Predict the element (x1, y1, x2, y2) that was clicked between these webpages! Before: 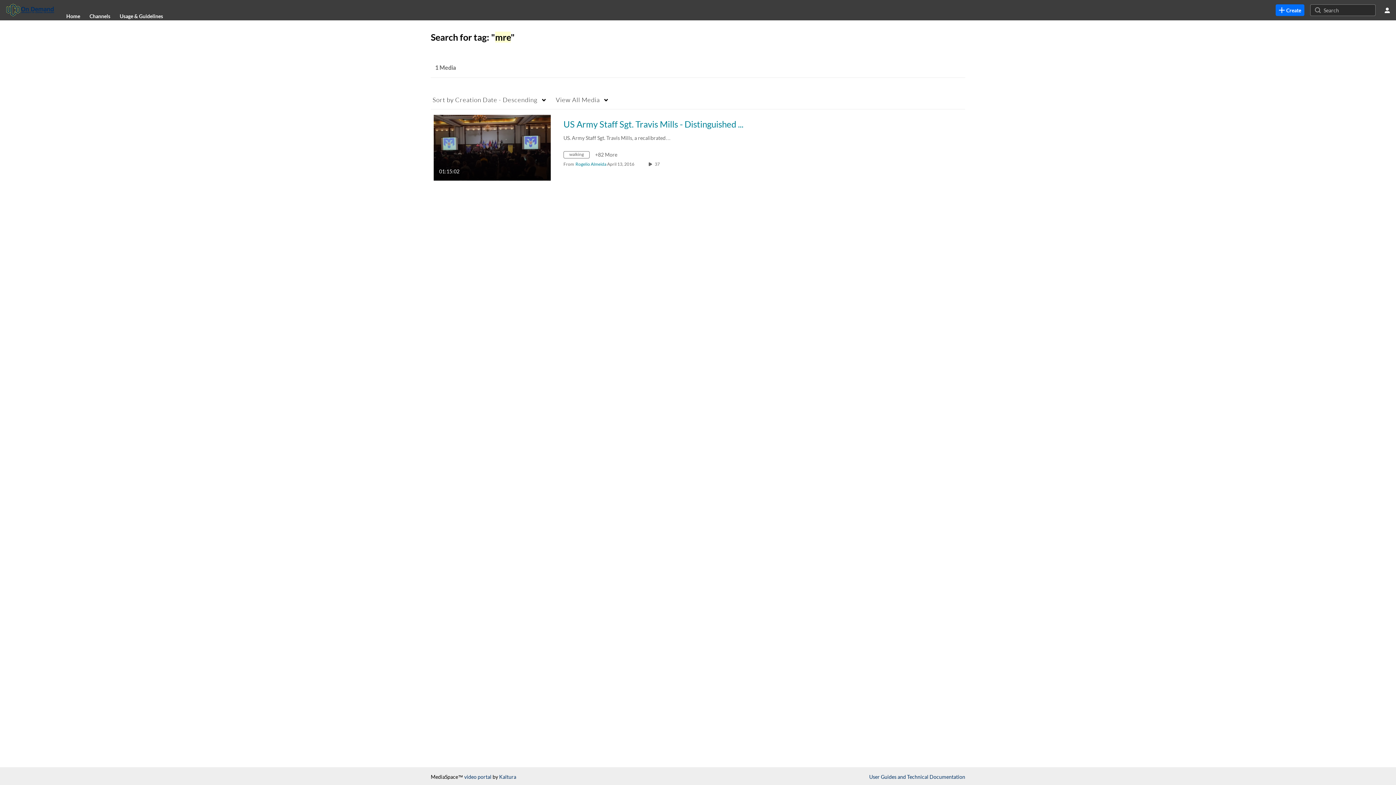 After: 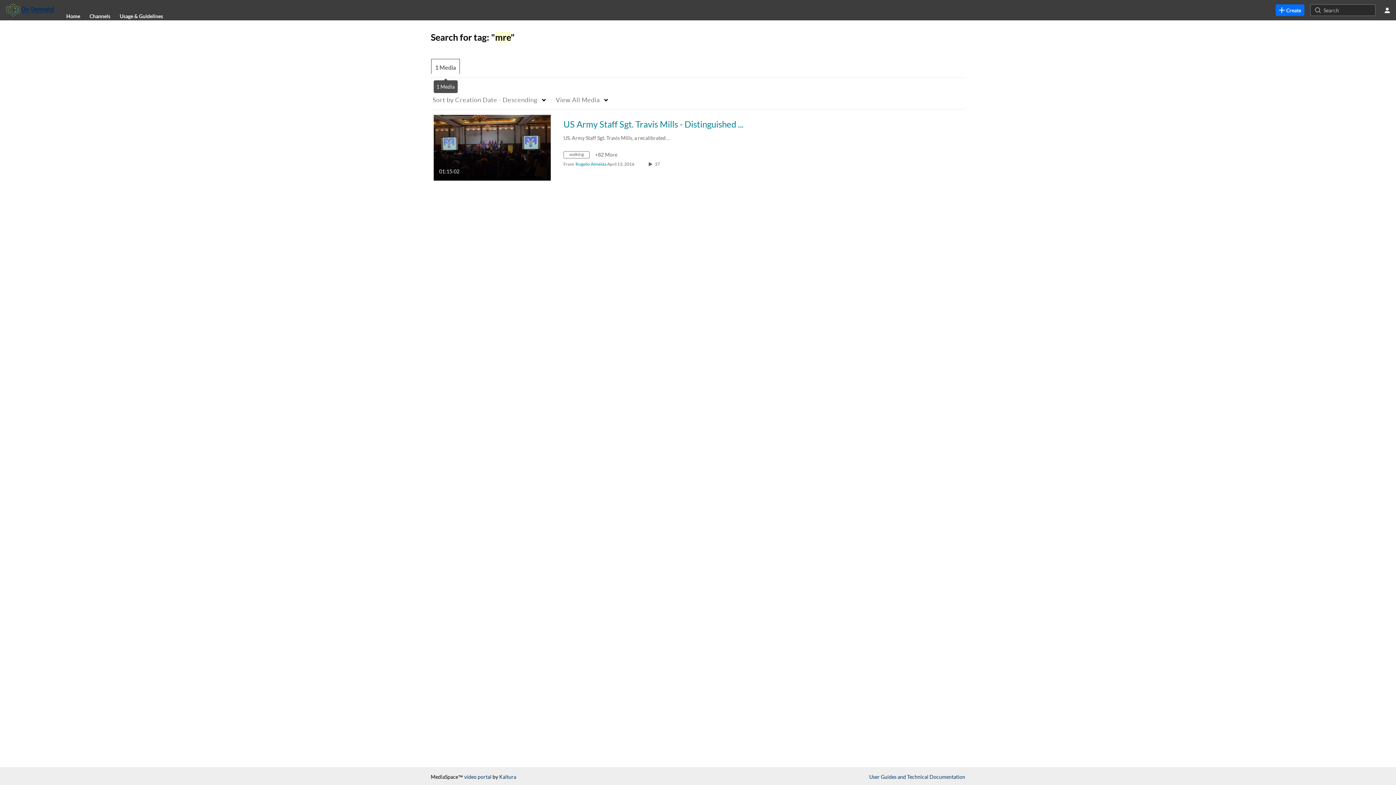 Action: label: 1 Media bbox: (430, 58, 460, 77)